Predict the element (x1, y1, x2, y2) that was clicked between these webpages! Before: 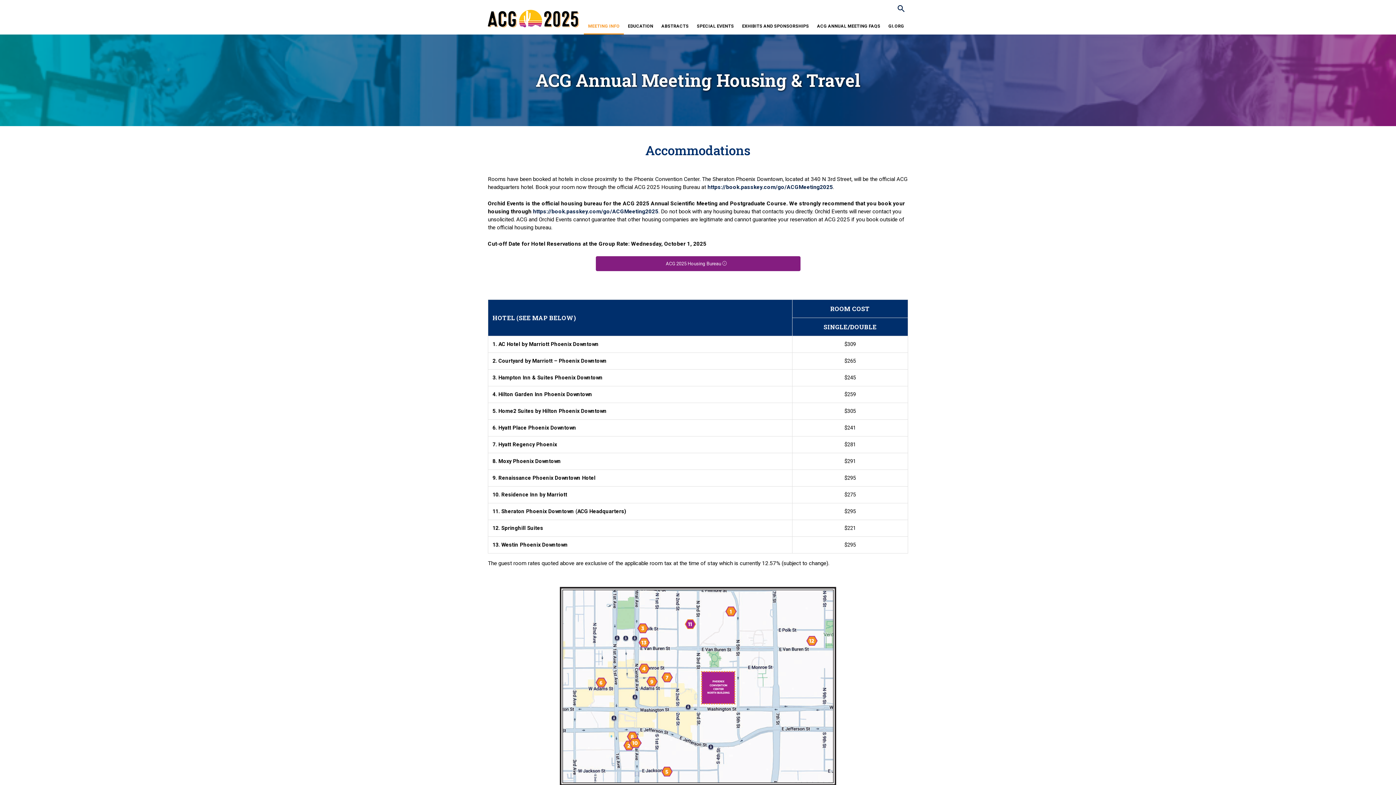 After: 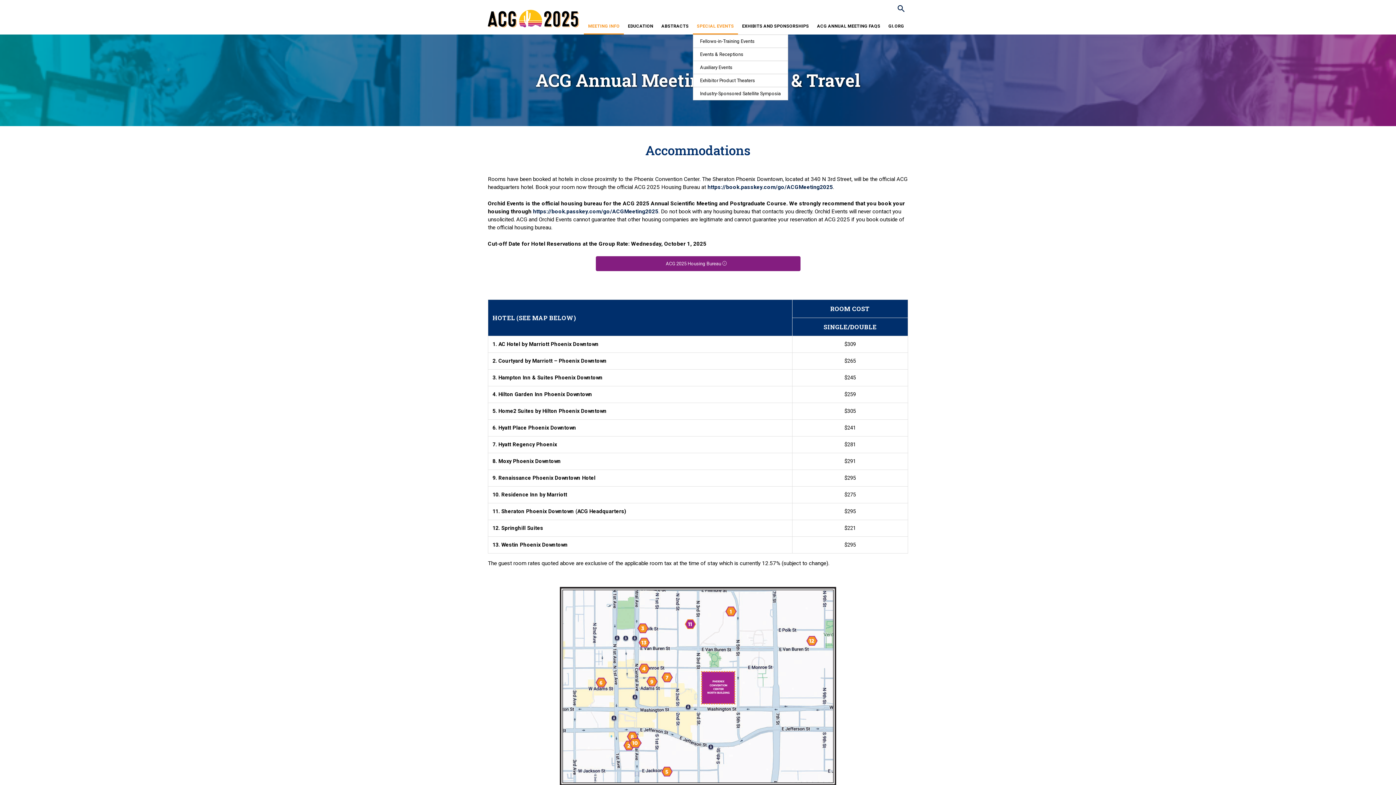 Action: label: SPECIAL EVENTS bbox: (692, 17, 738, 34)